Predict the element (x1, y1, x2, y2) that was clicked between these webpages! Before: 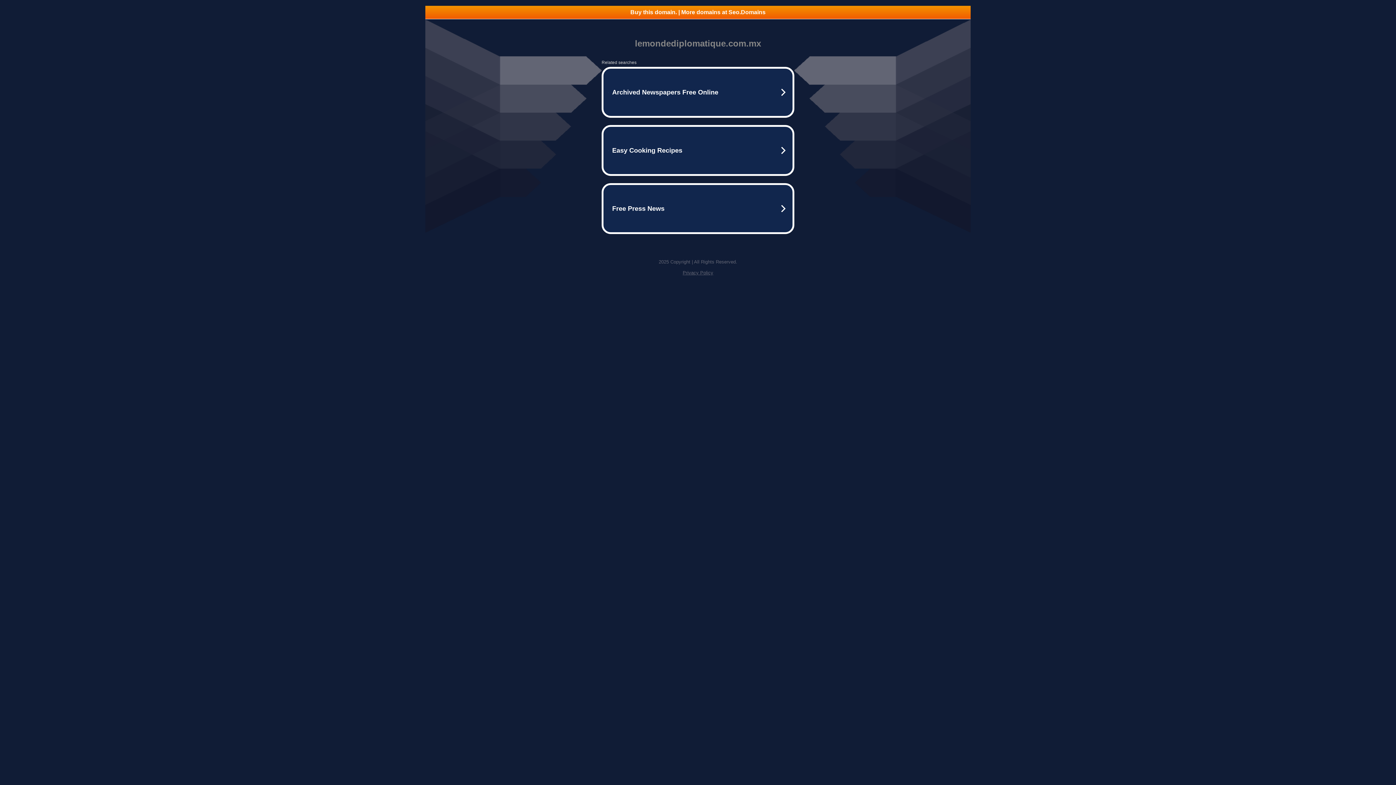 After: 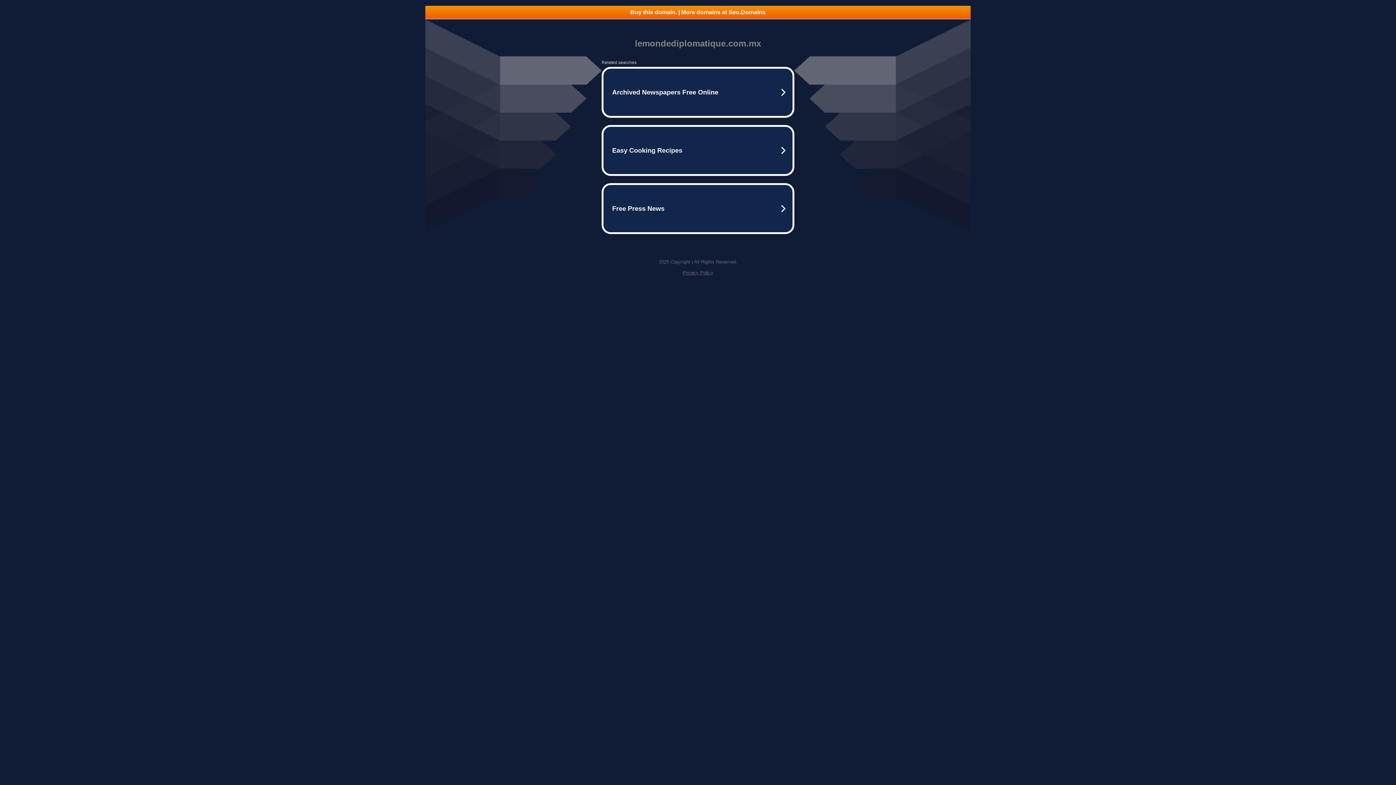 Action: label: Buy this domain. | More domains at Seo.Domains bbox: (425, 5, 970, 18)